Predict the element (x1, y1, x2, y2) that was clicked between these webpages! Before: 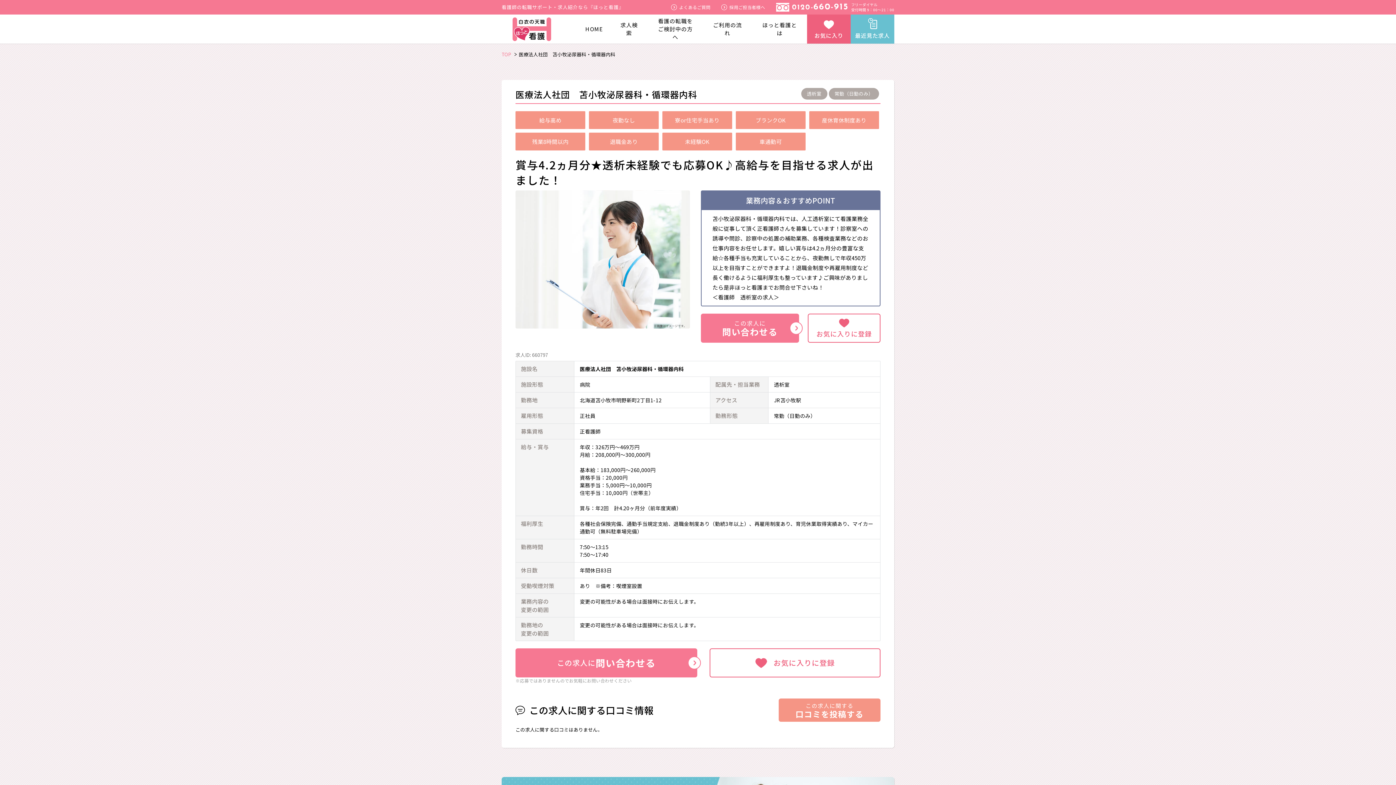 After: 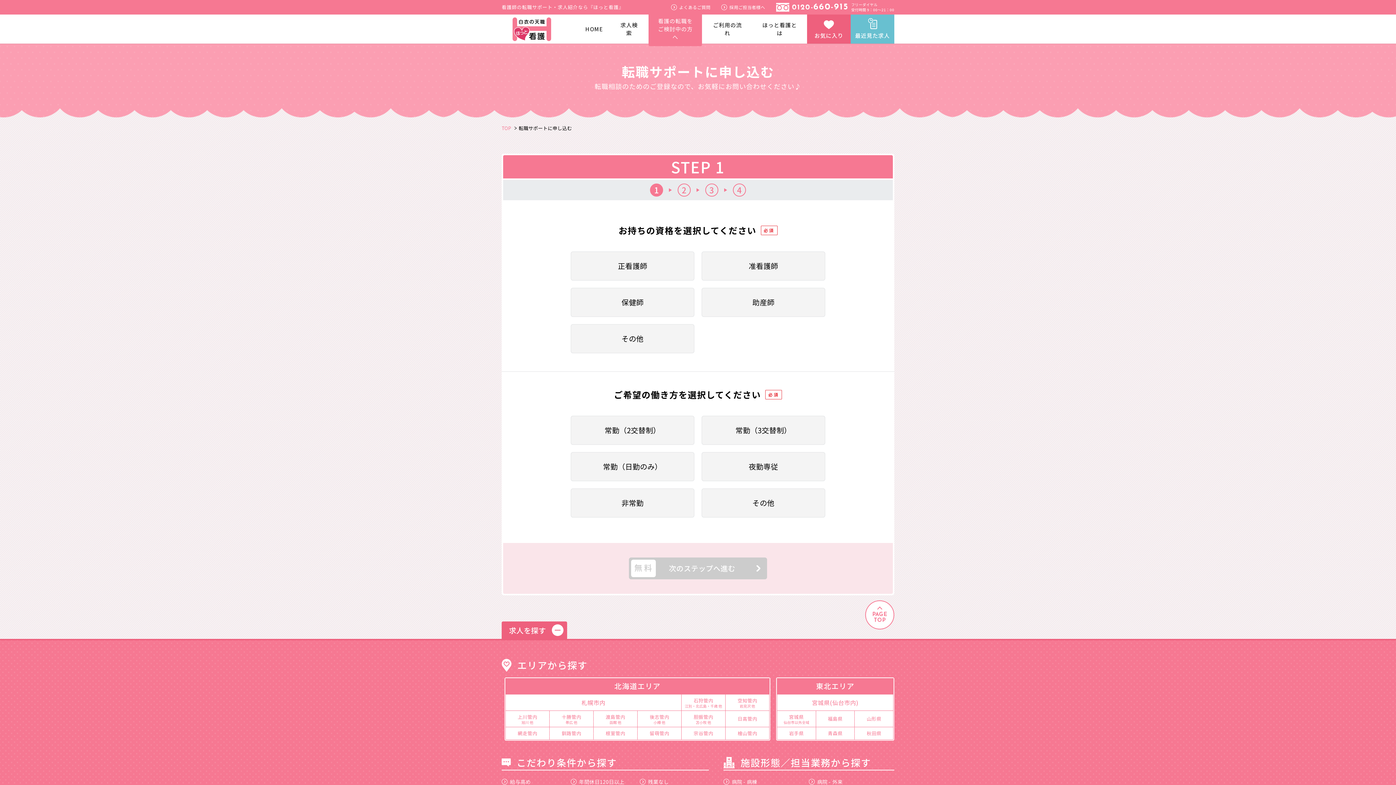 Action: bbox: (648, 12, 702, 46) label: 看護の転職を
ご検討中の方へ